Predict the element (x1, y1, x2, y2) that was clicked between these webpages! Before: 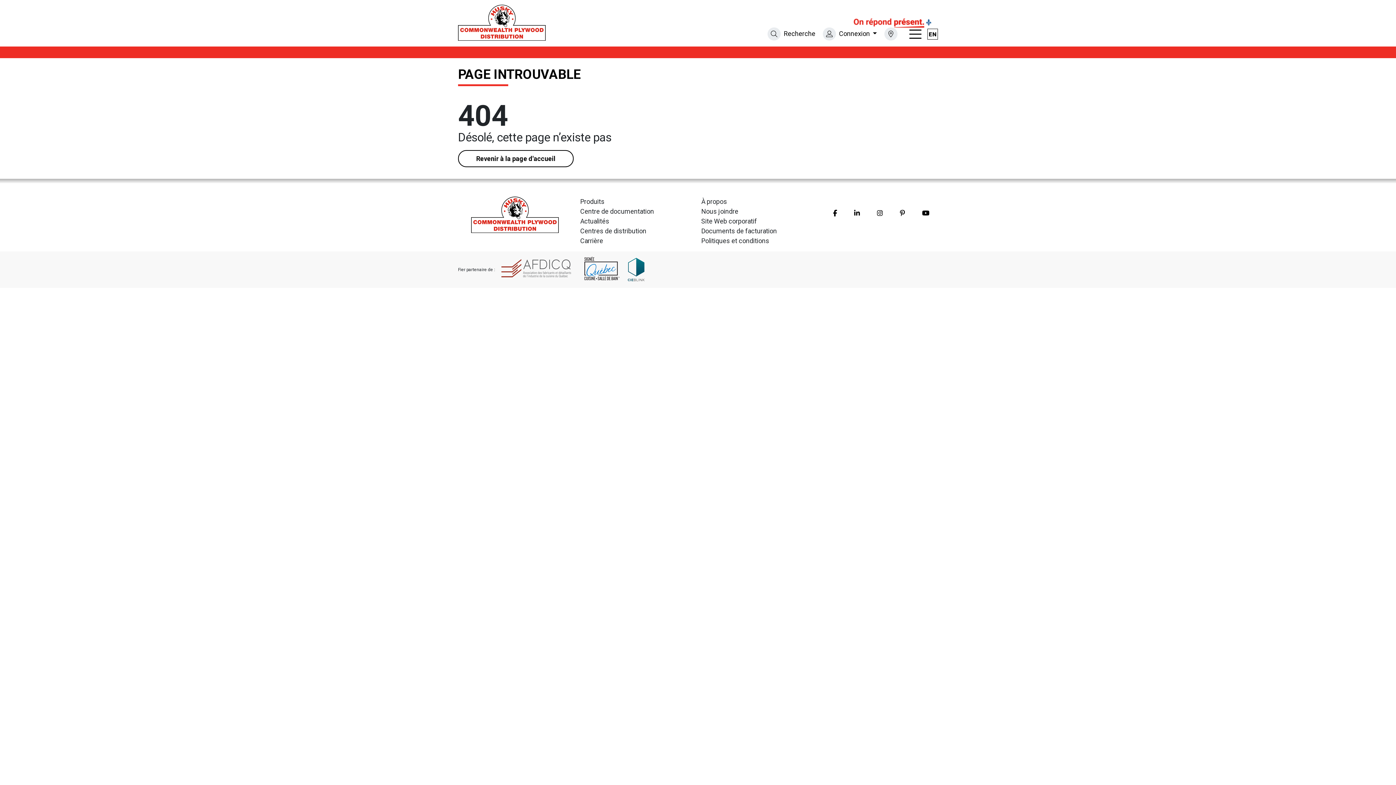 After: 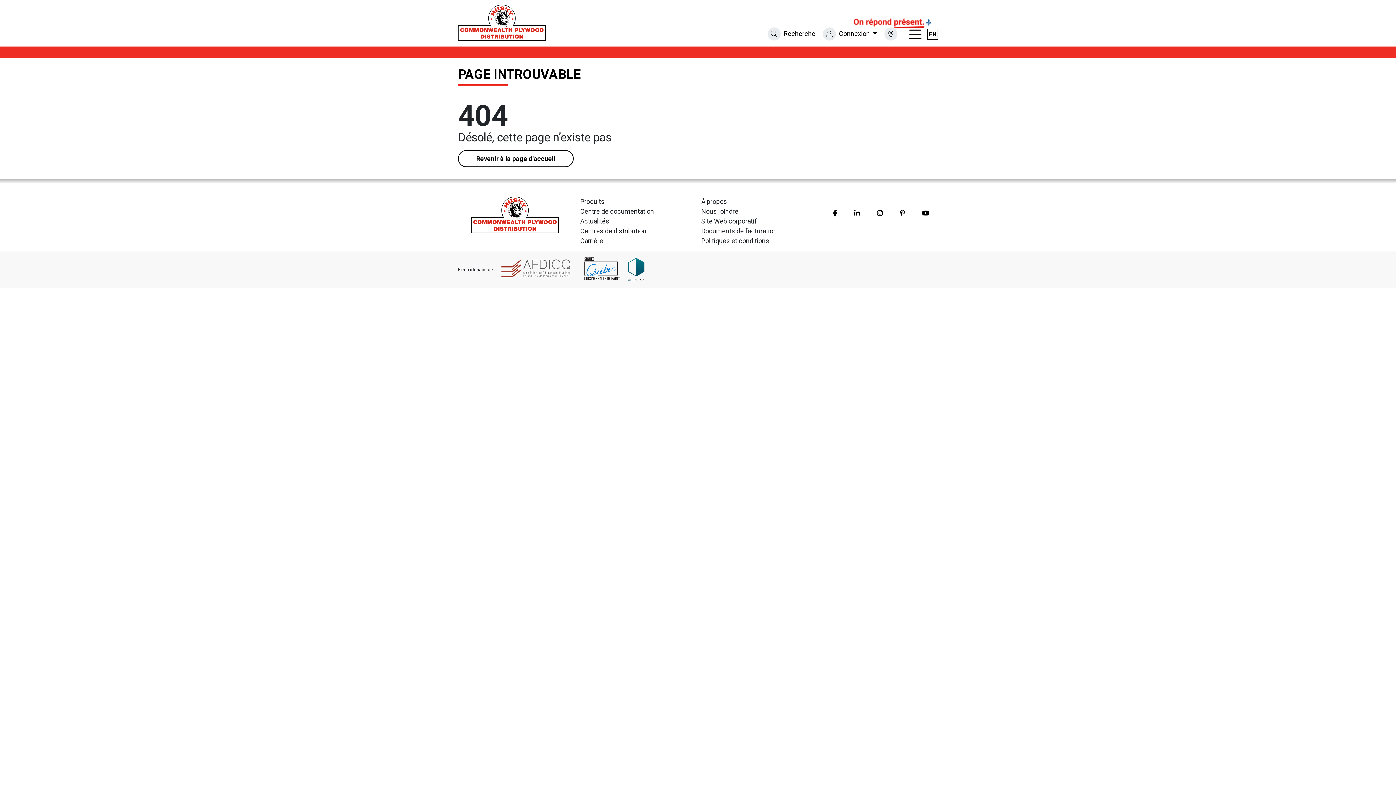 Action: bbox: (922, 208, 929, 218)